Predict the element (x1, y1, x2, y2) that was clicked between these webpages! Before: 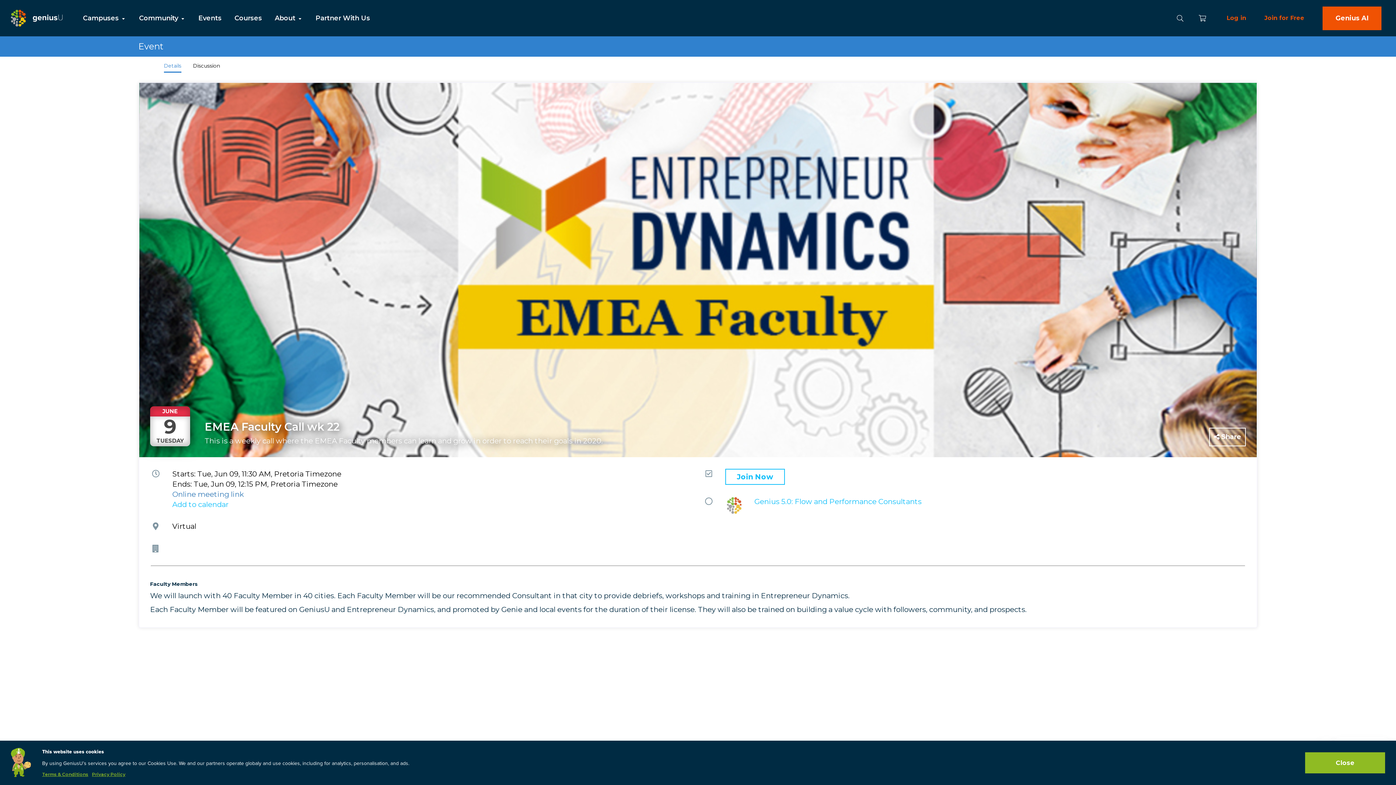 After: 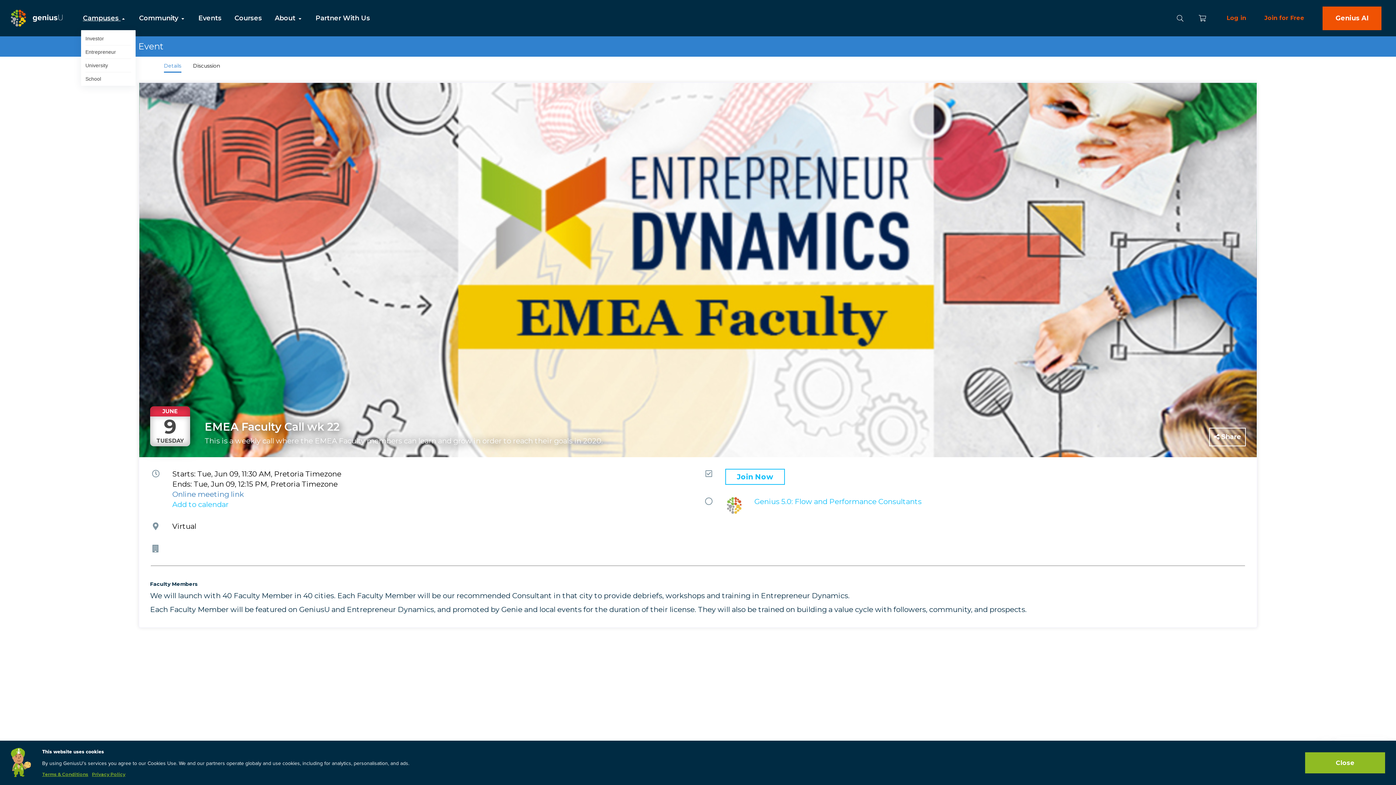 Action: bbox: (82, 14, 126, 22) label: Campuses 